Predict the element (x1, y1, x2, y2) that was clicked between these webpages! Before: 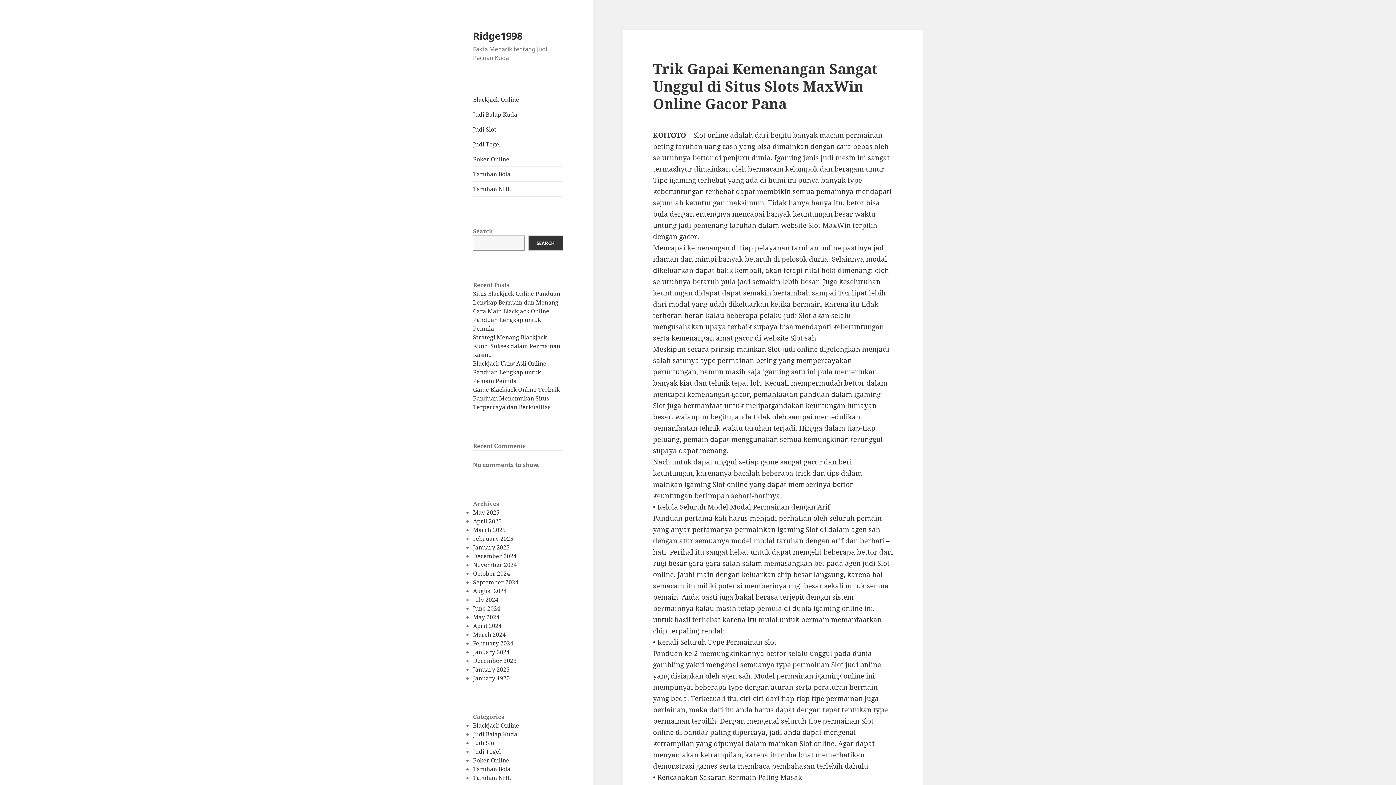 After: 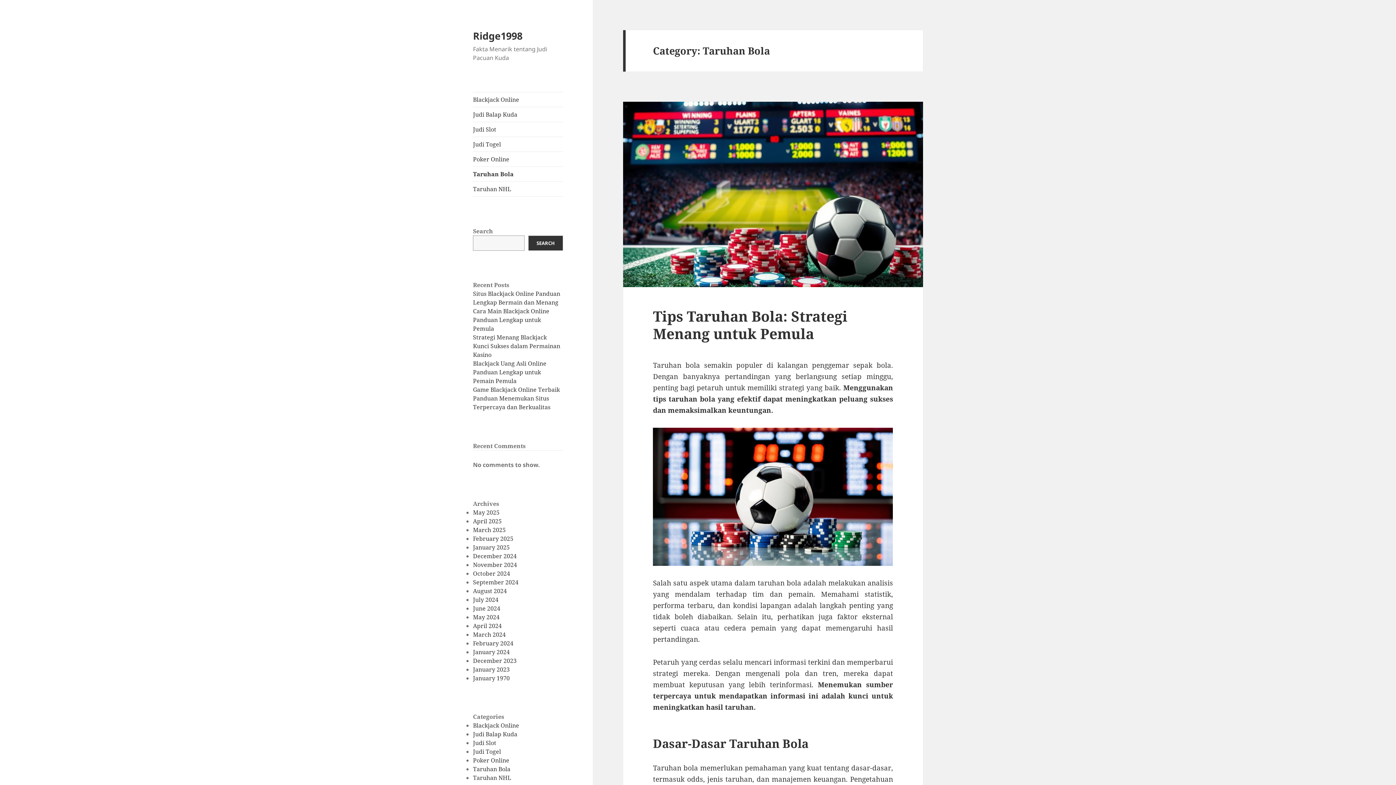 Action: bbox: (473, 765, 510, 773) label: Taruhan Bola